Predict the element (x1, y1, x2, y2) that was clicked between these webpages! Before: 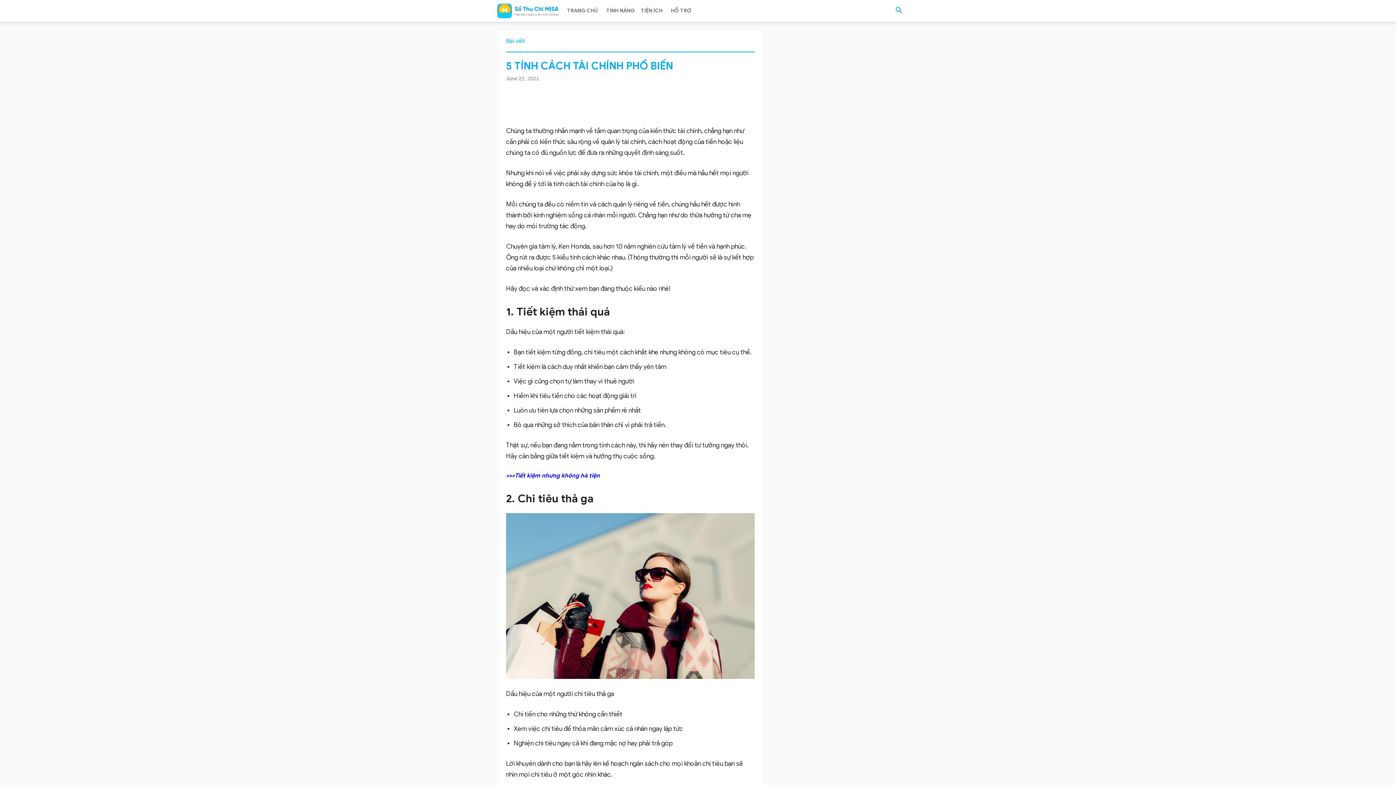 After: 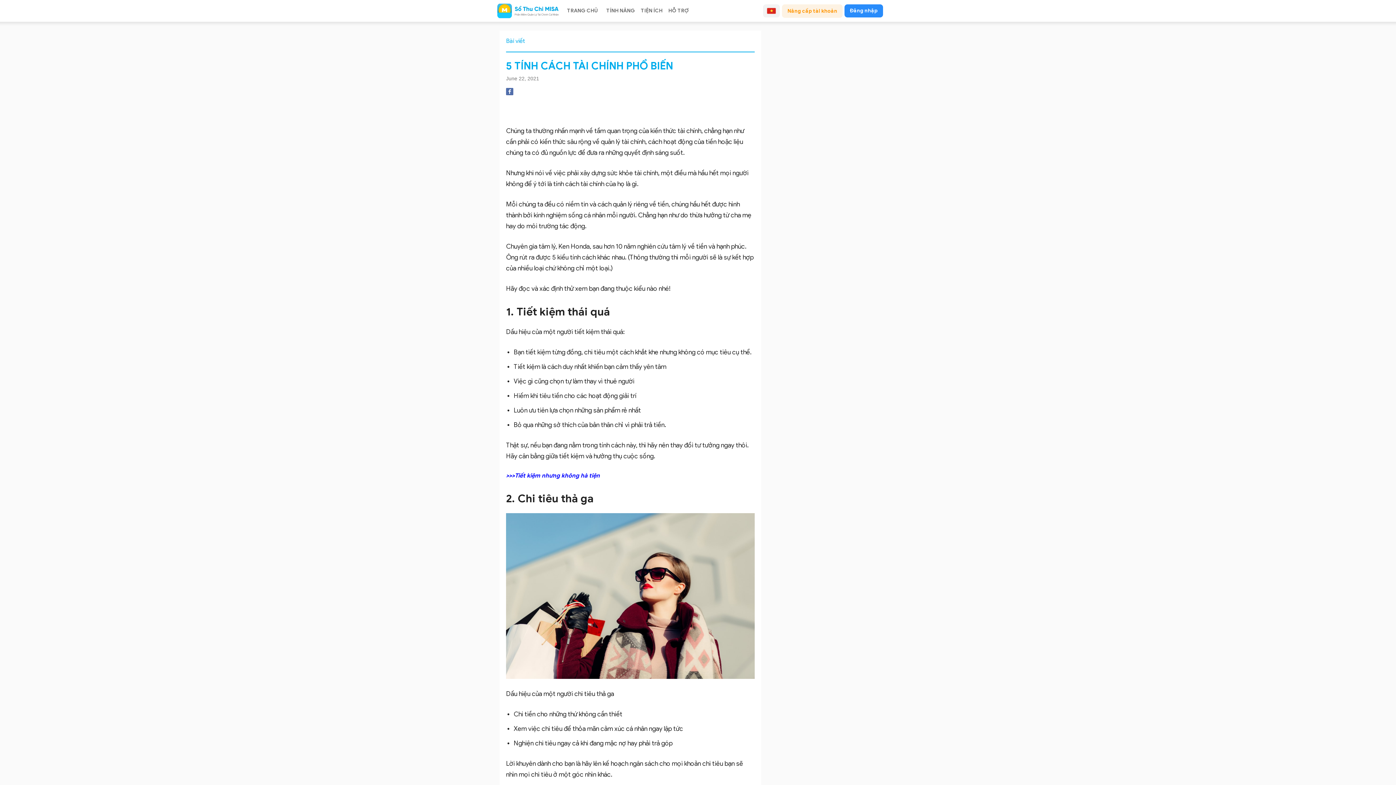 Action: bbox: (893, 8, 904, 14)